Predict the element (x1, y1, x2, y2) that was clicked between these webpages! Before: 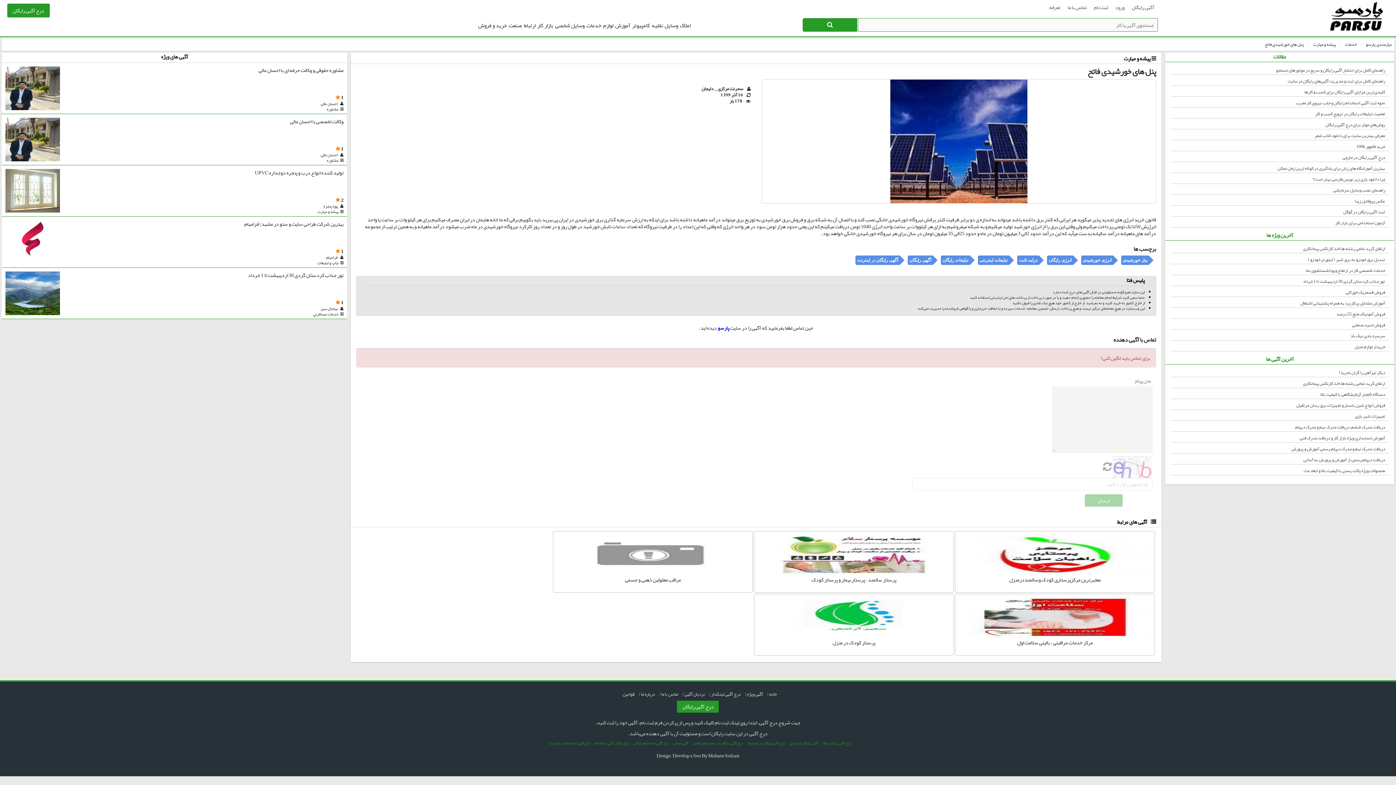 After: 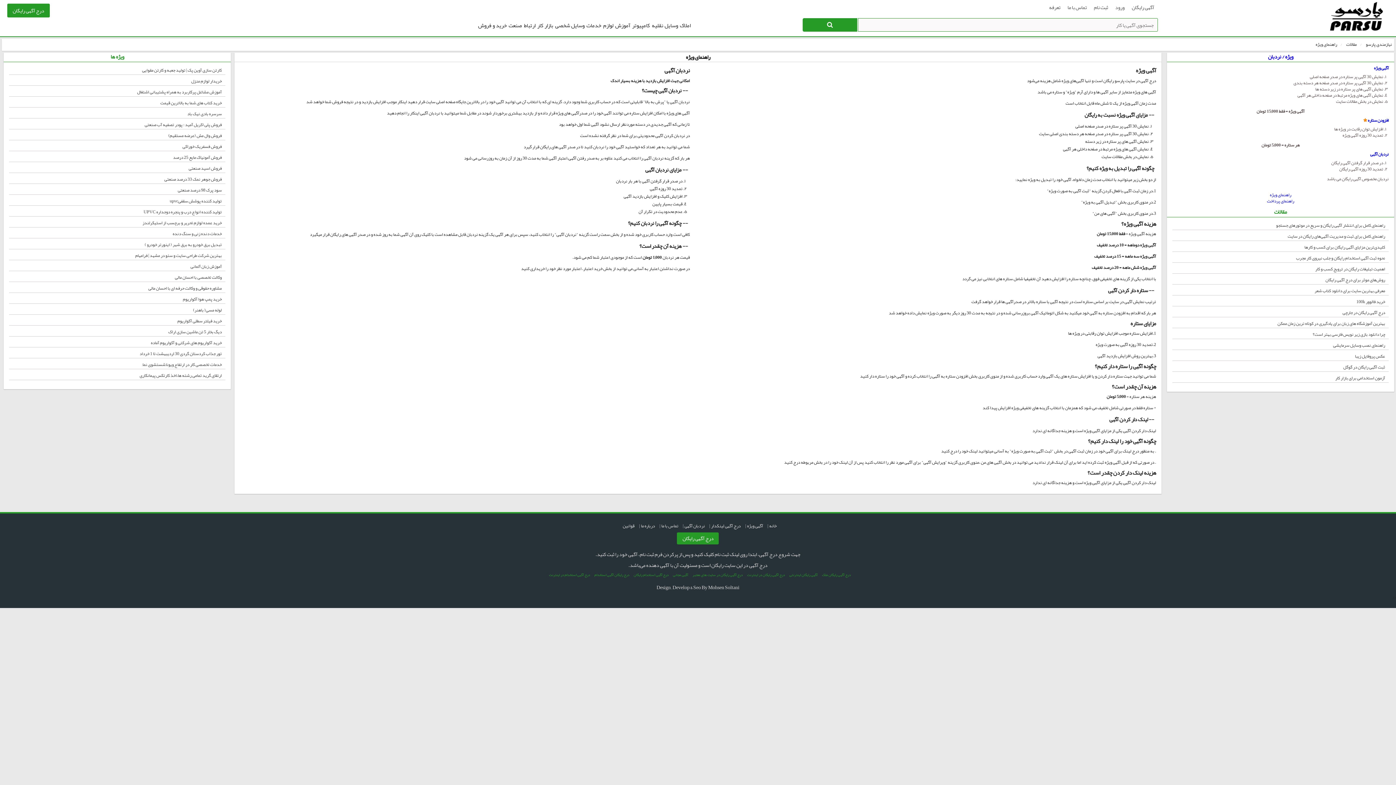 Action: label: درج آگهی لینکدار  bbox: (710, 689, 741, 698)